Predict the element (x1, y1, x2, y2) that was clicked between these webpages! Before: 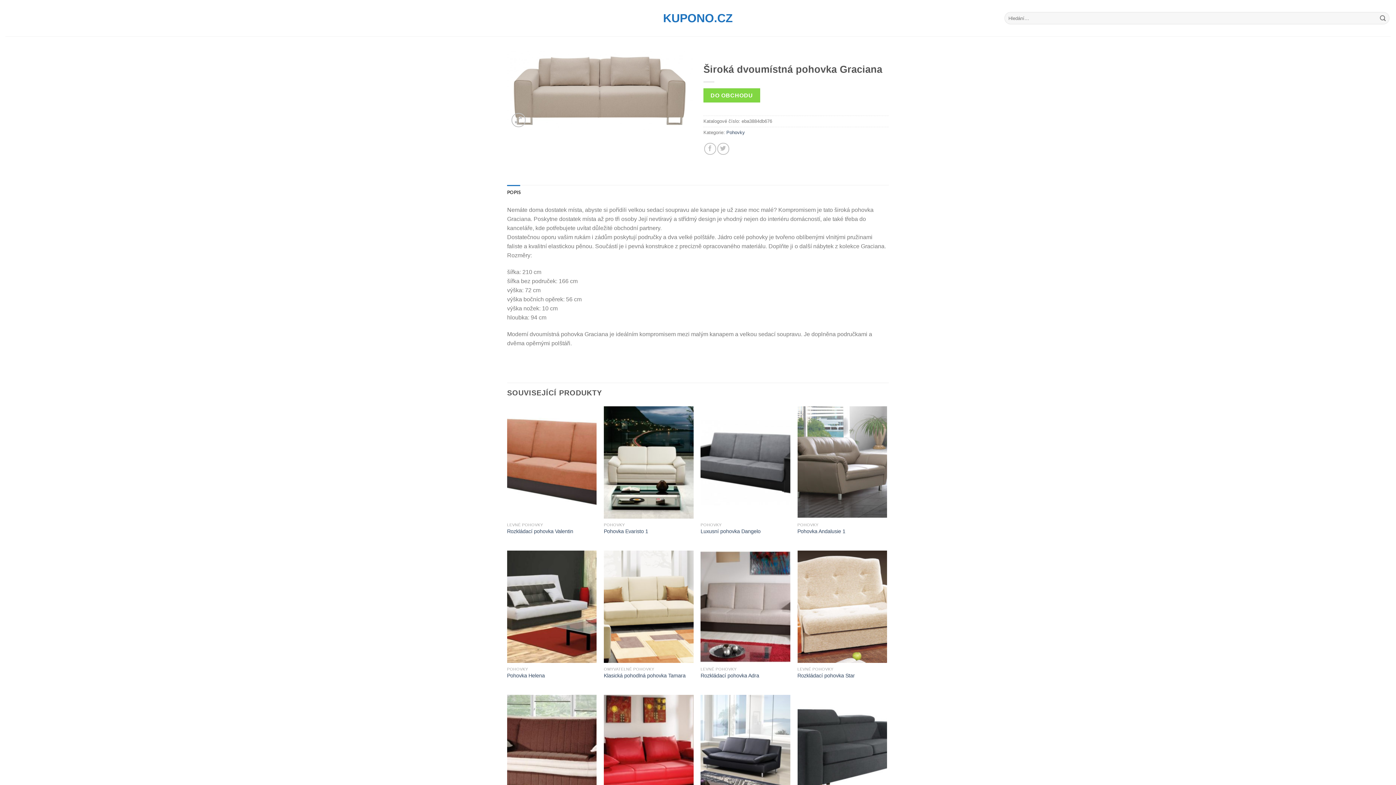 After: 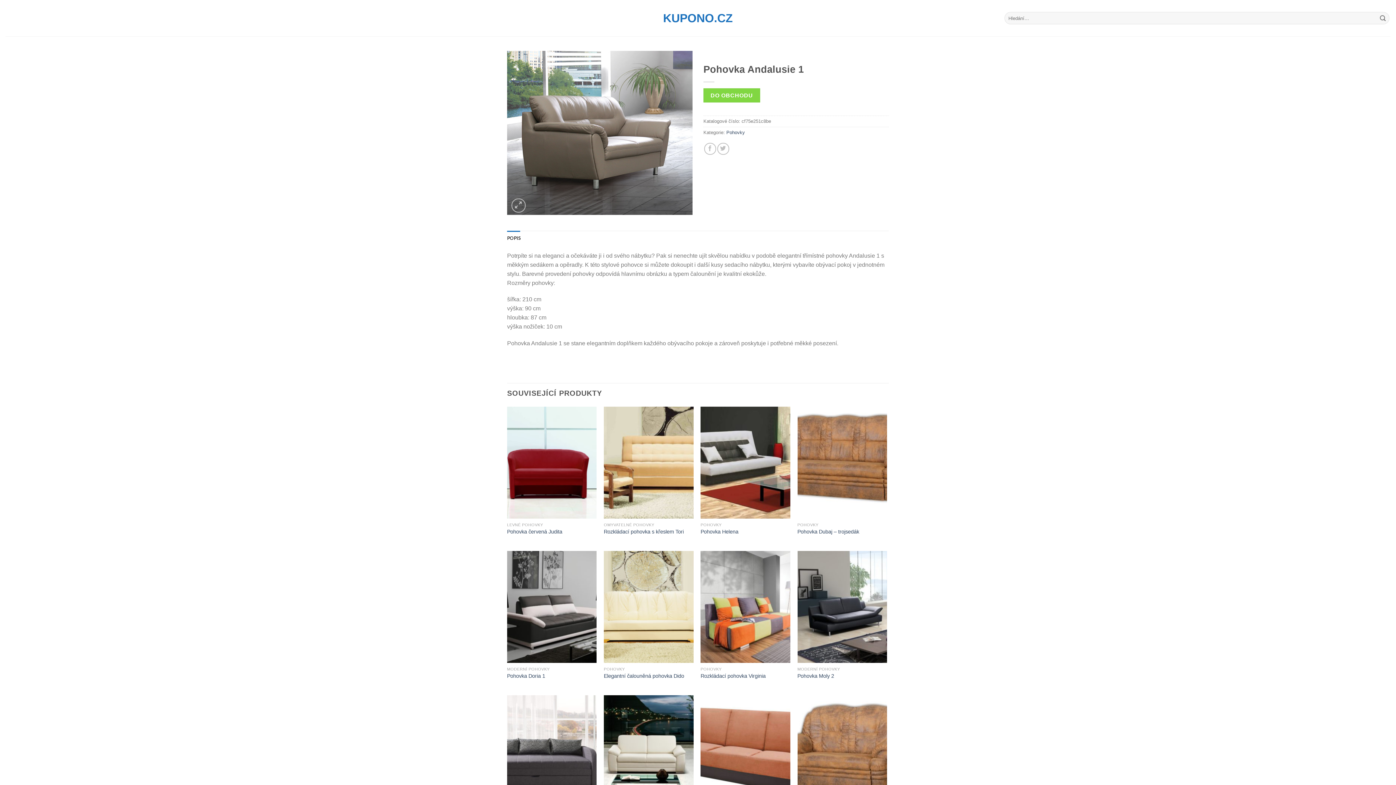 Action: bbox: (797, 528, 845, 534) label: Pohovka Andalusie 1